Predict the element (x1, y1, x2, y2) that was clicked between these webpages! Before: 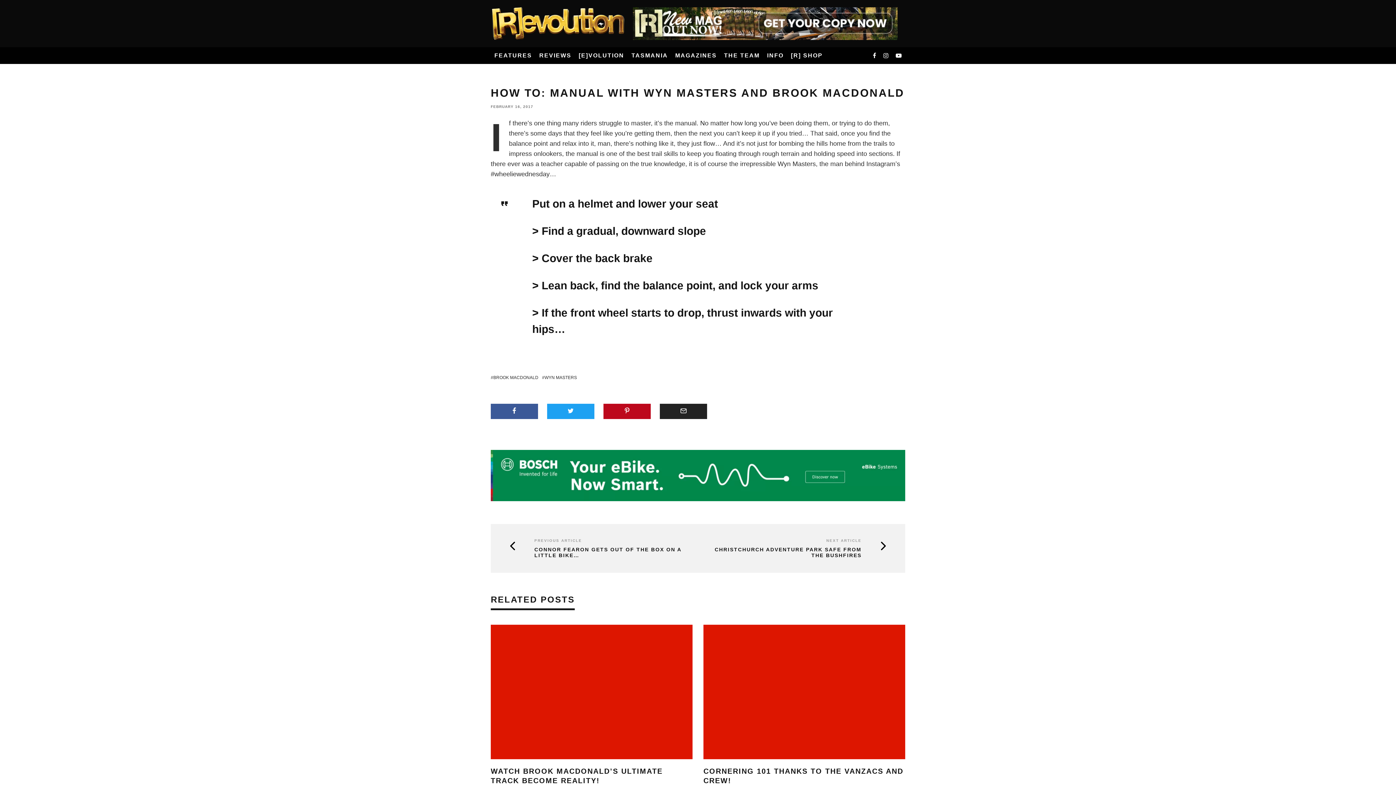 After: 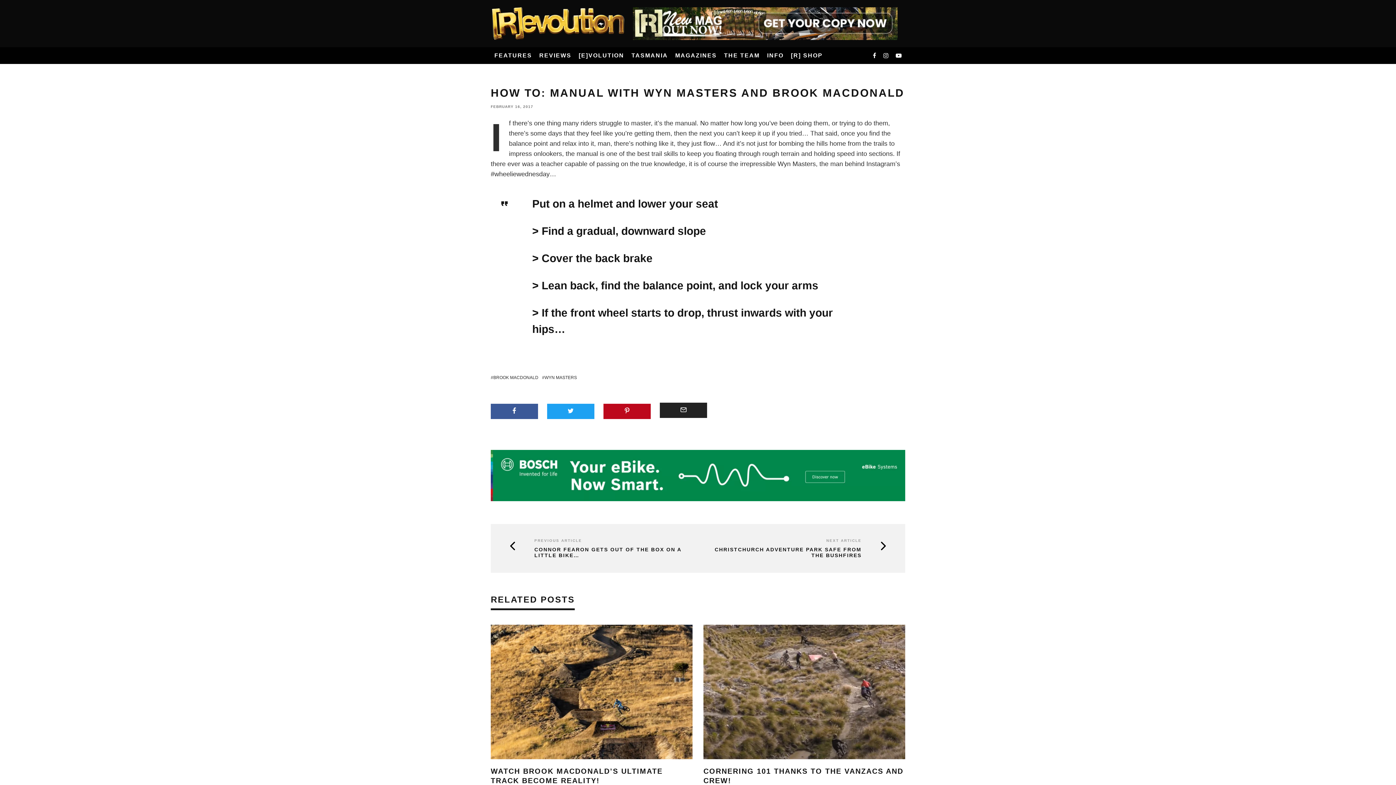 Action: bbox: (660, 404, 707, 419)